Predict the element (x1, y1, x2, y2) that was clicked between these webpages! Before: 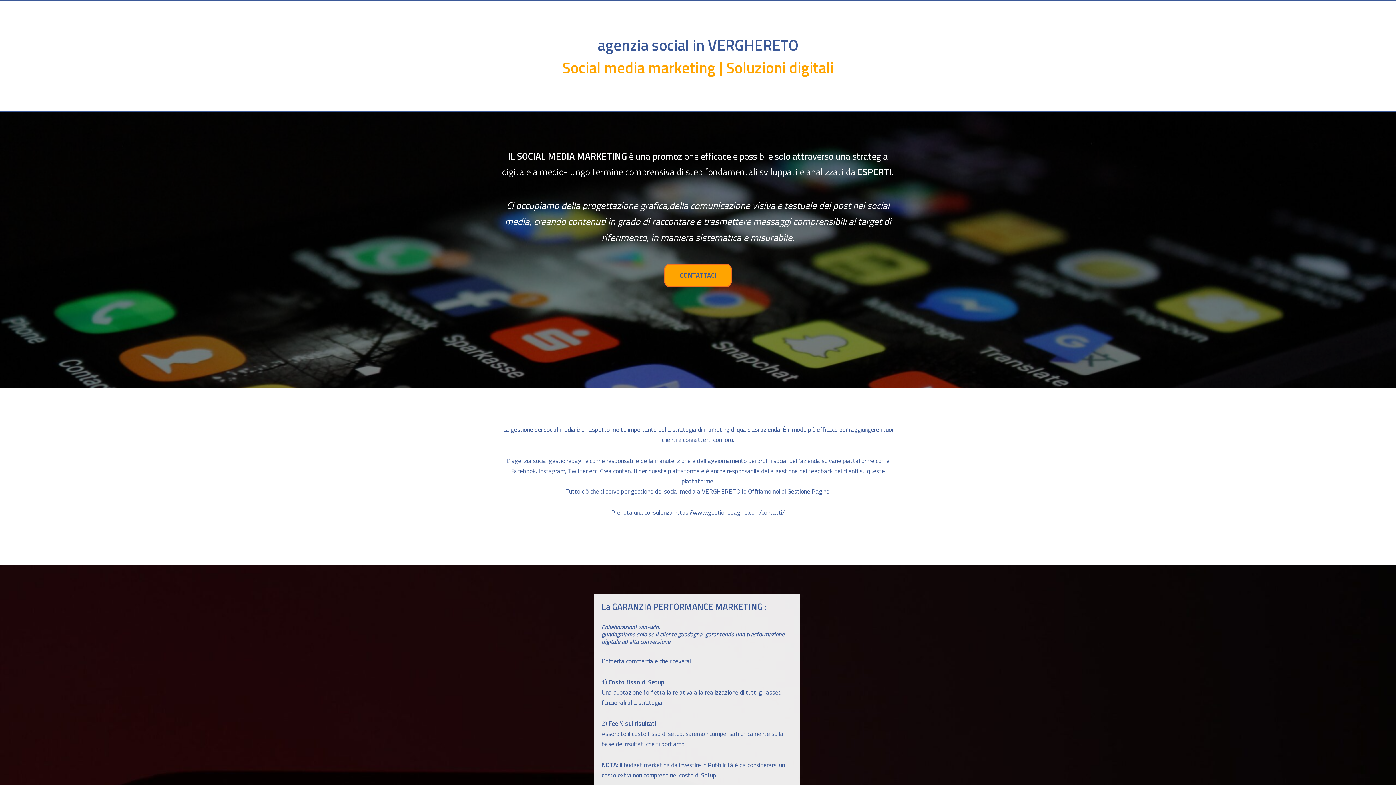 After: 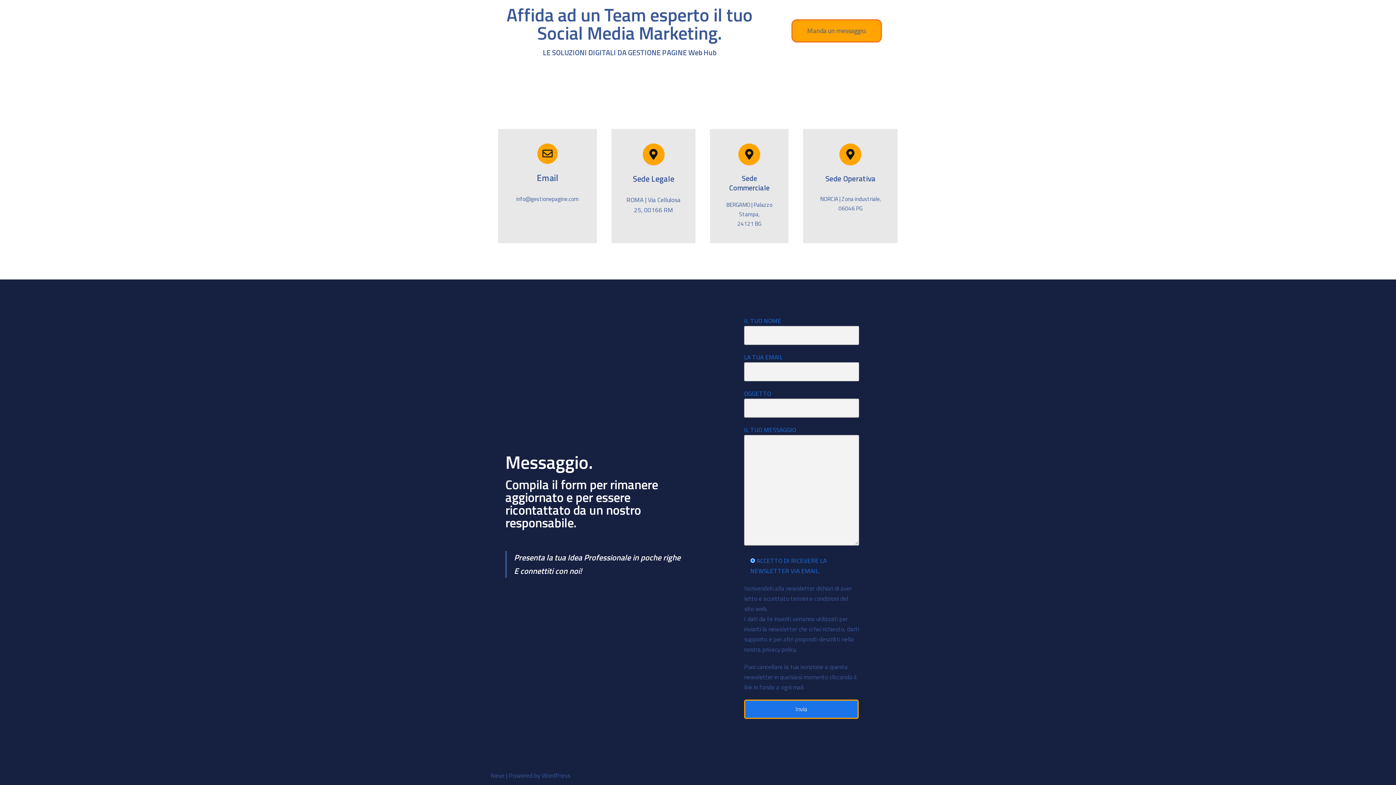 Action: label: CONTATTACI bbox: (664, 264, 732, 287)